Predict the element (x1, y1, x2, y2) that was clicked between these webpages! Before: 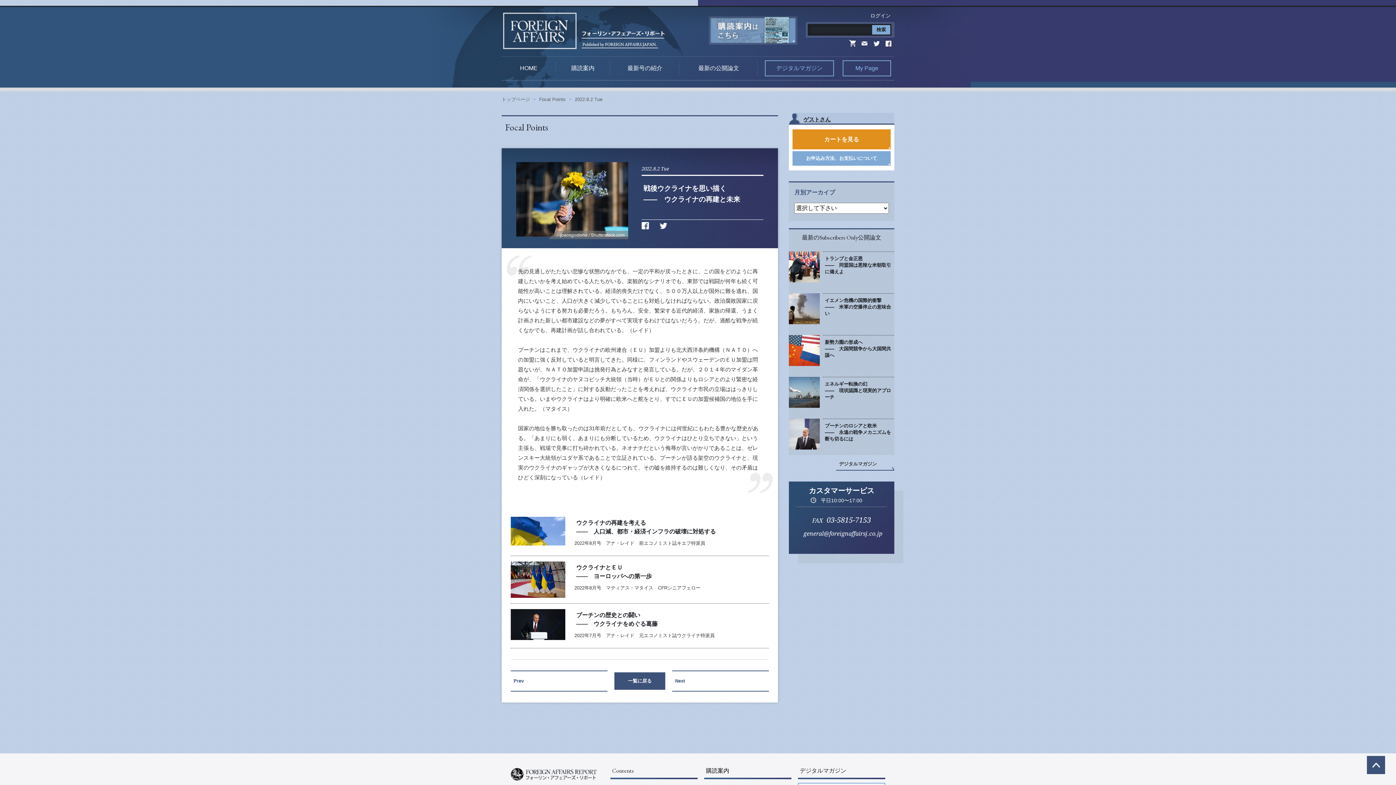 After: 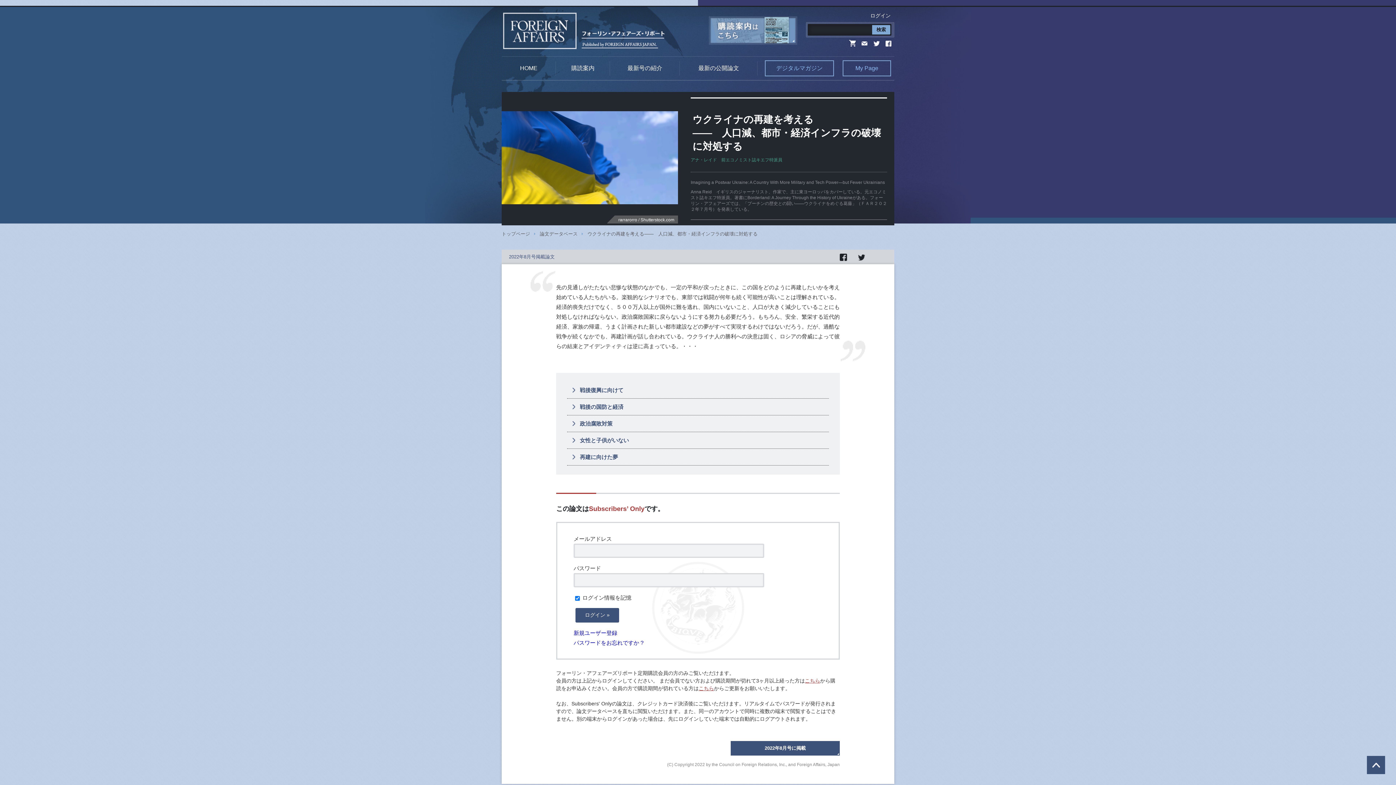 Action: label: ウクライナの再建を考える
――　人口減、都市・経済インフラの破壊に対処する

2022年8月号　アナ・レイド　前エコノミスト誌キエフ特派員 bbox: (510, 511, 769, 556)